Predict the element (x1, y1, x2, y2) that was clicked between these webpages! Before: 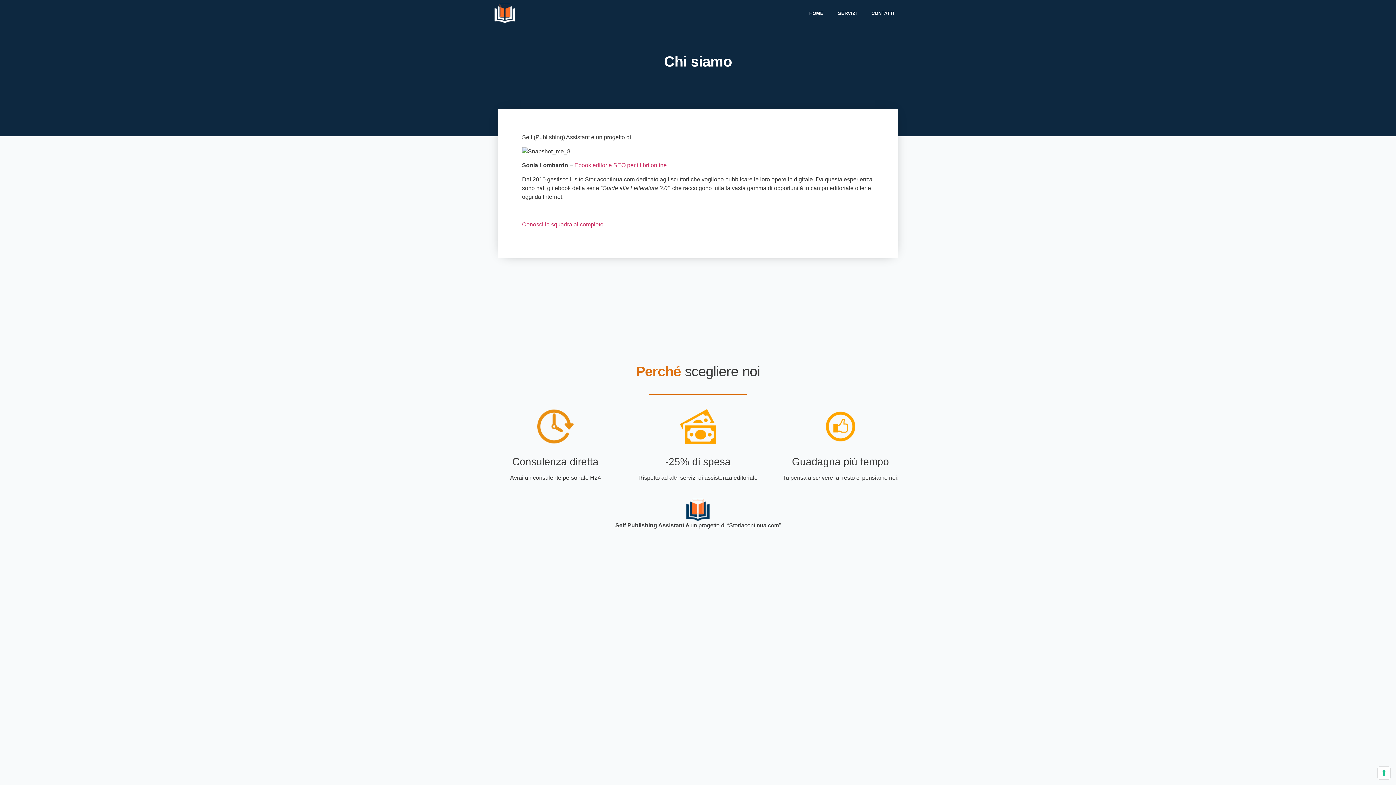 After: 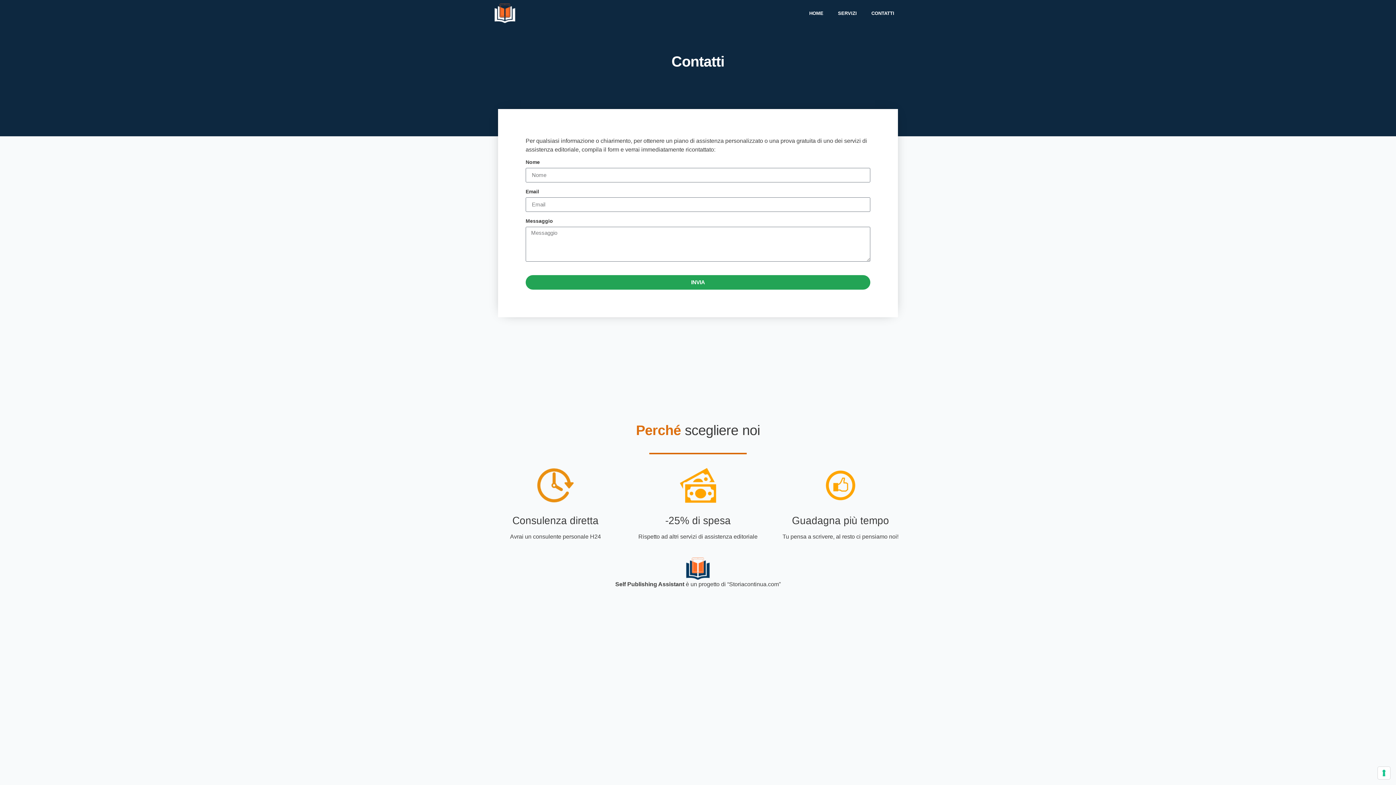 Action: bbox: (864, 5, 901, 21) label: CONTATTI